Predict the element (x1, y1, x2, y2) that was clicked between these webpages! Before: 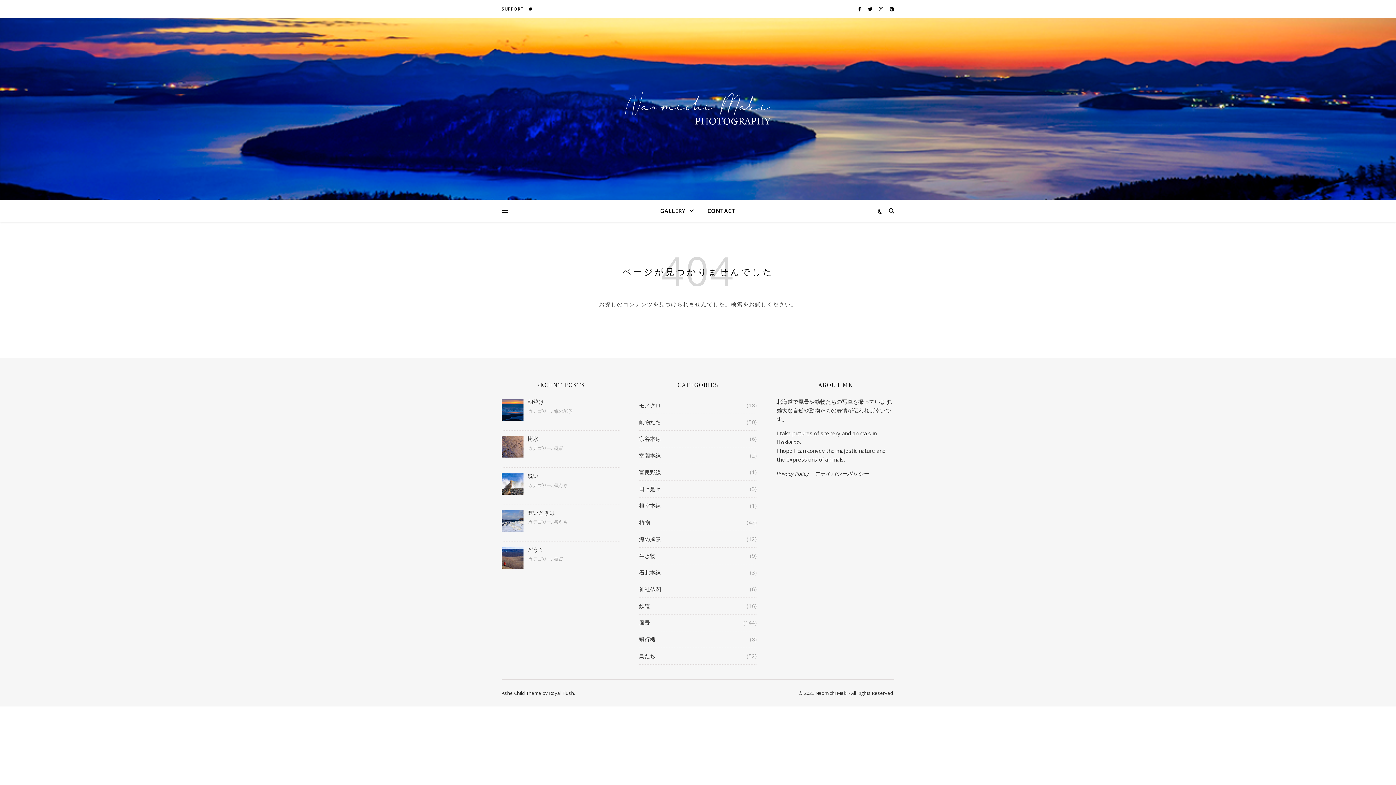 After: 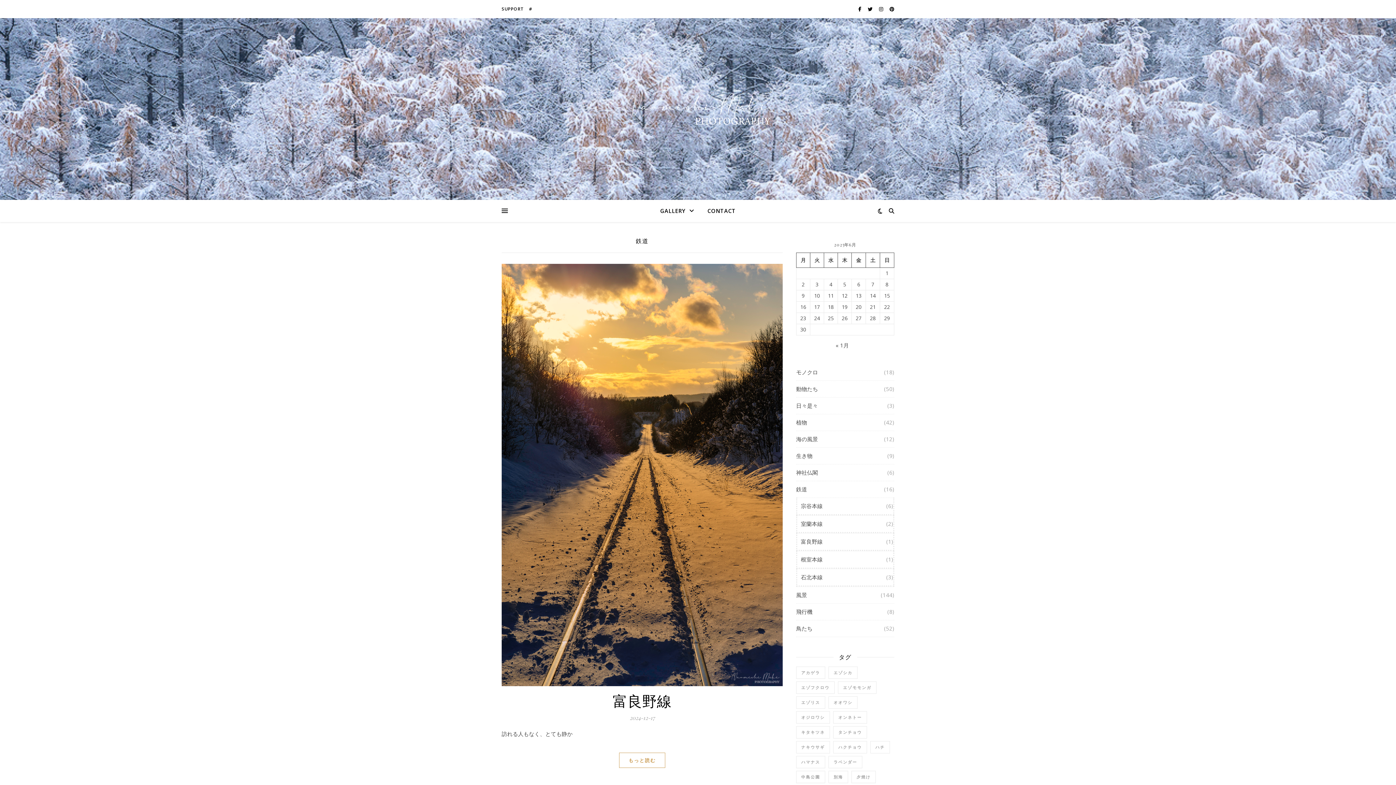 Action: label: 鉄道 bbox: (639, 598, 650, 614)